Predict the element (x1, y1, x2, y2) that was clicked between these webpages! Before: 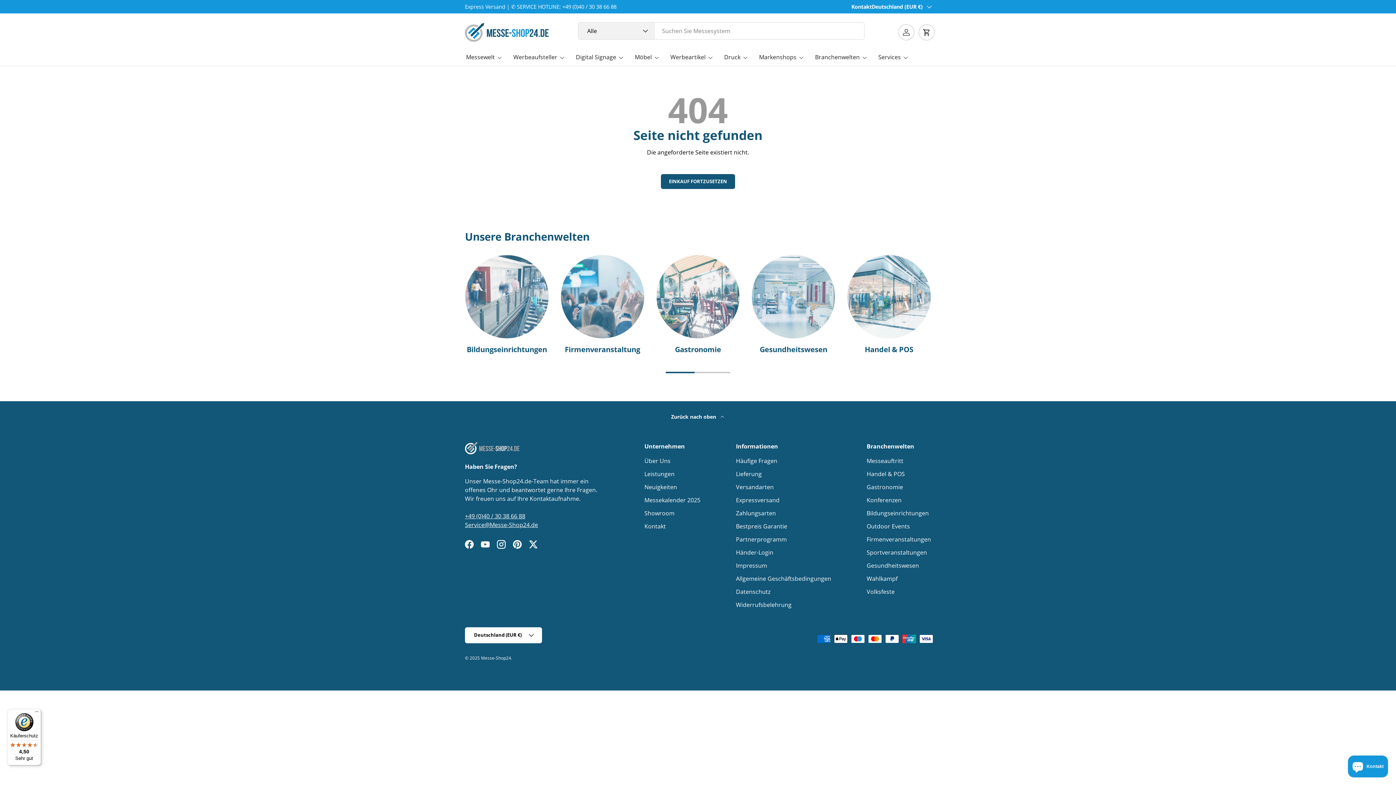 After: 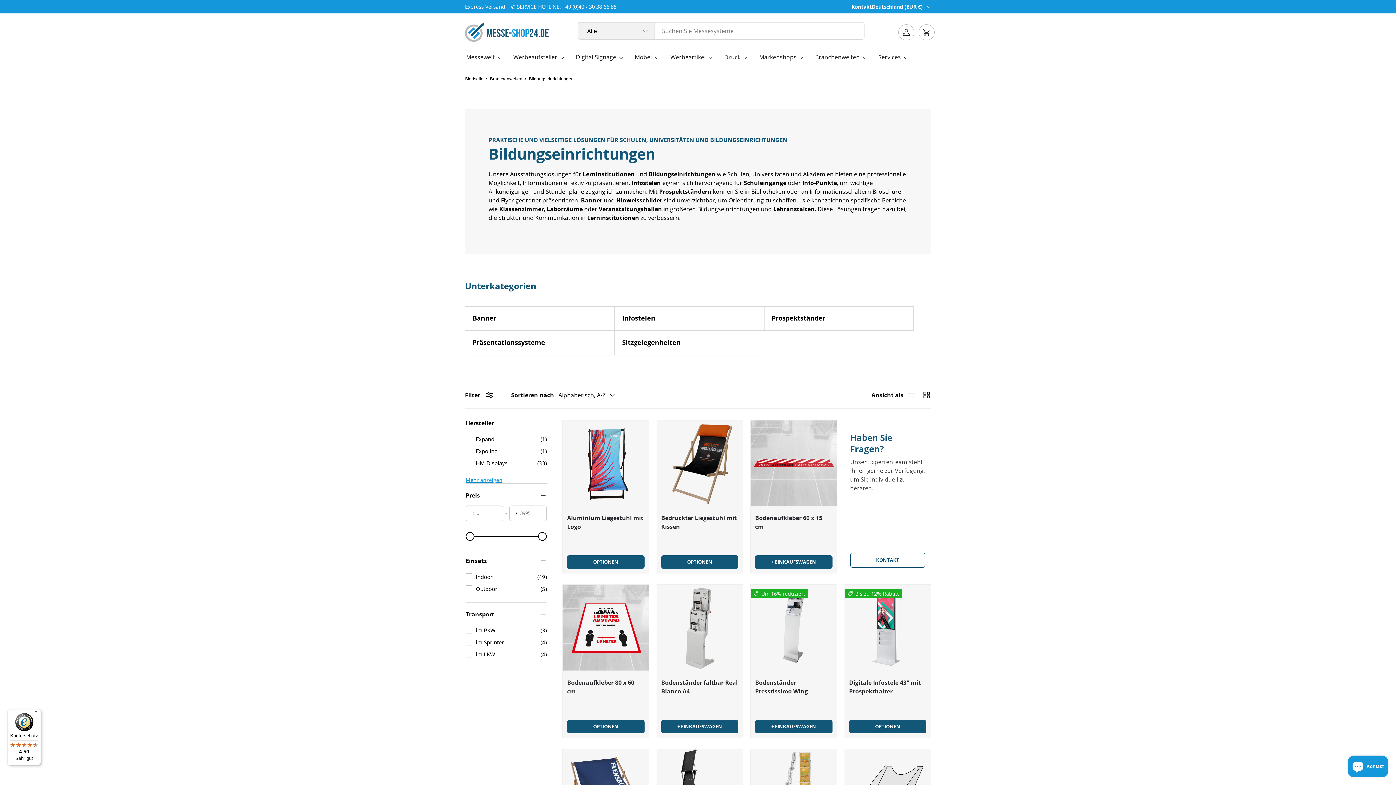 Action: bbox: (466, 344, 547, 354) label: Bildungseinrichtungen